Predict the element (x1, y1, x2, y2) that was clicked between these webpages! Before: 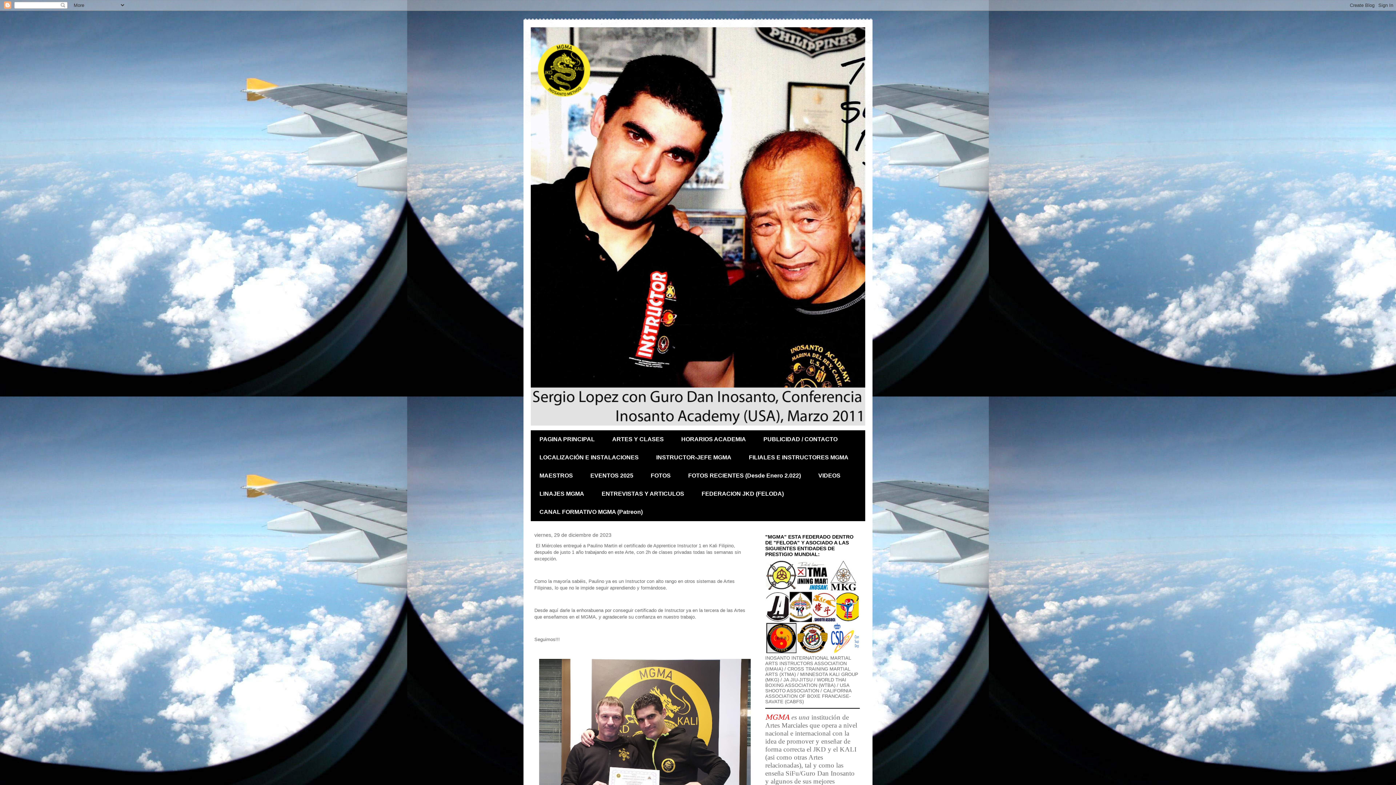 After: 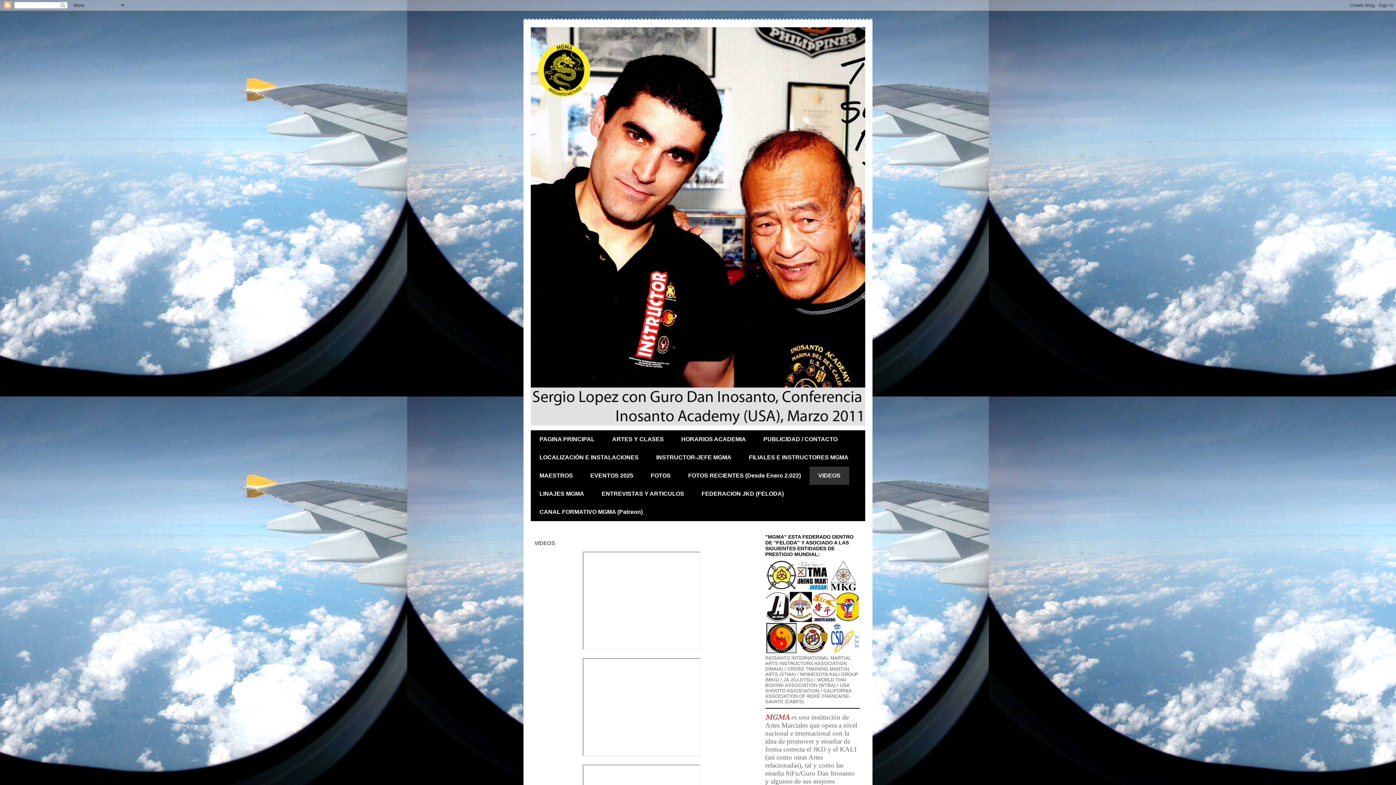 Action: bbox: (809, 466, 849, 485) label: VIDEOS